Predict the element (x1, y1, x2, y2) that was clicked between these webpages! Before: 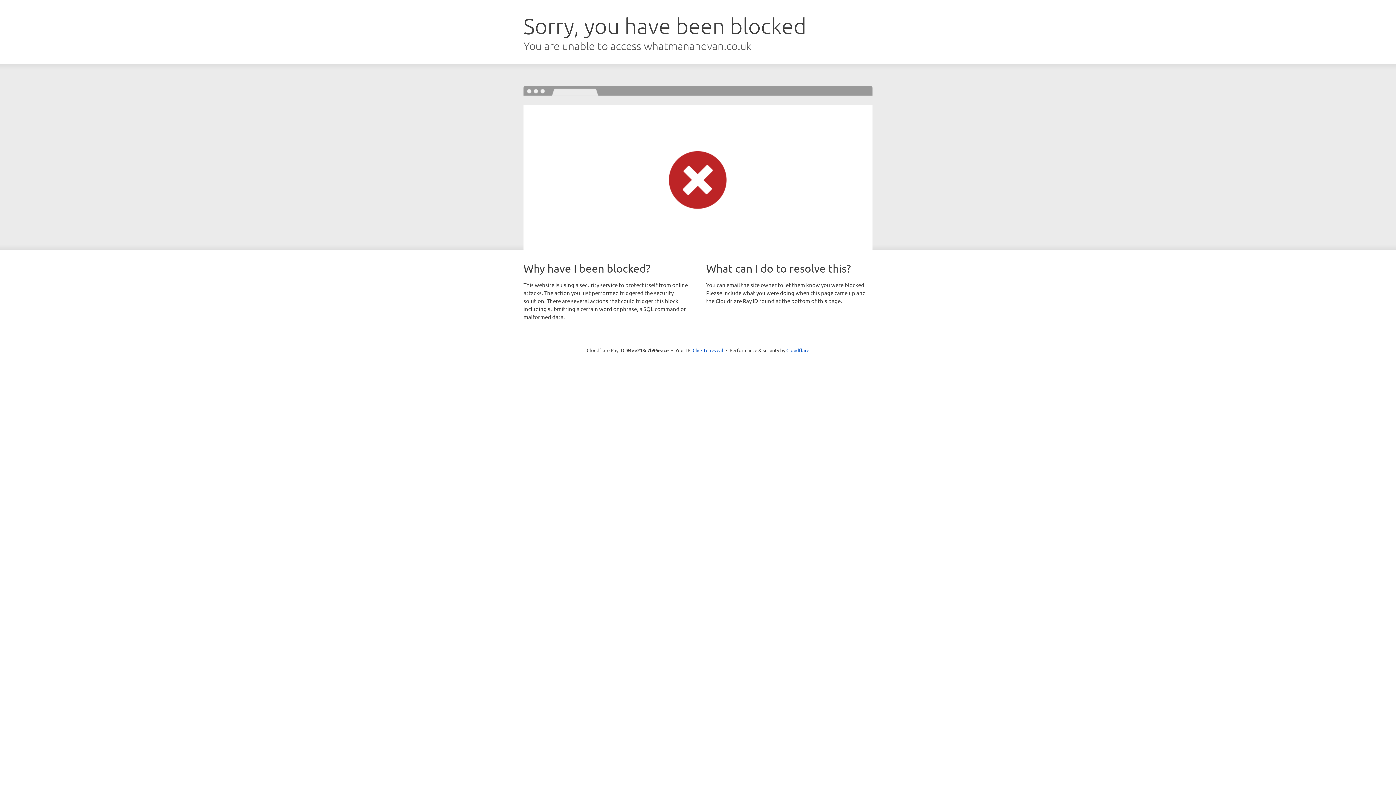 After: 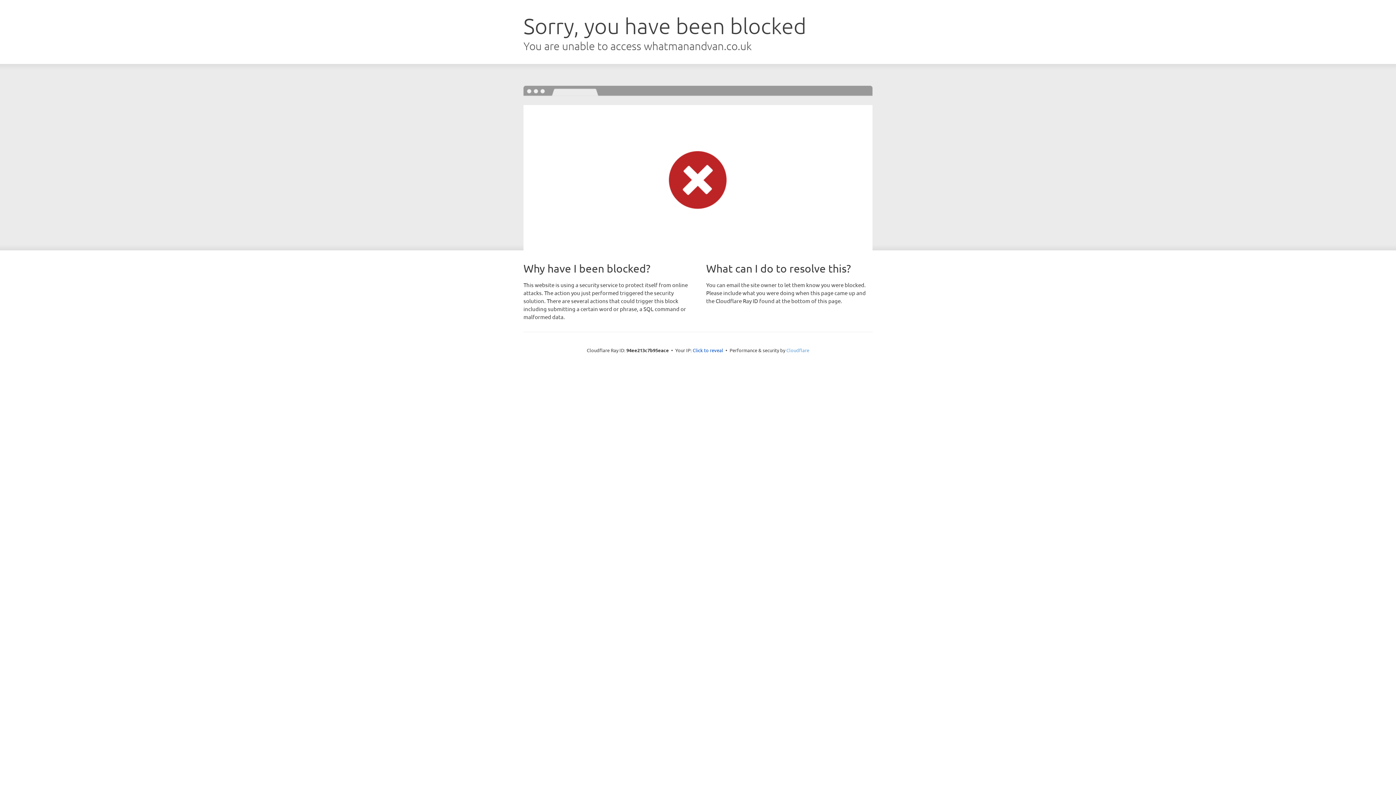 Action: label: Cloudflare bbox: (786, 347, 809, 353)